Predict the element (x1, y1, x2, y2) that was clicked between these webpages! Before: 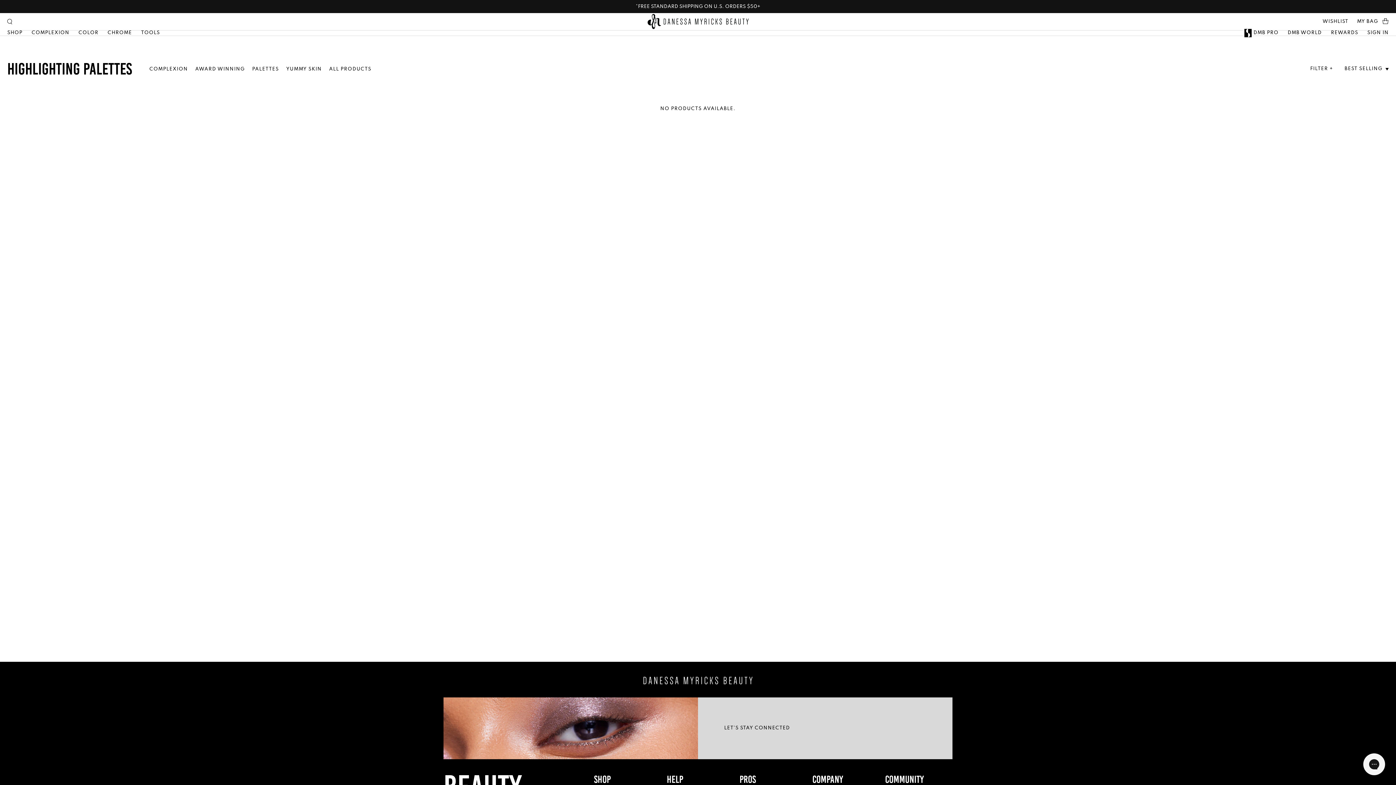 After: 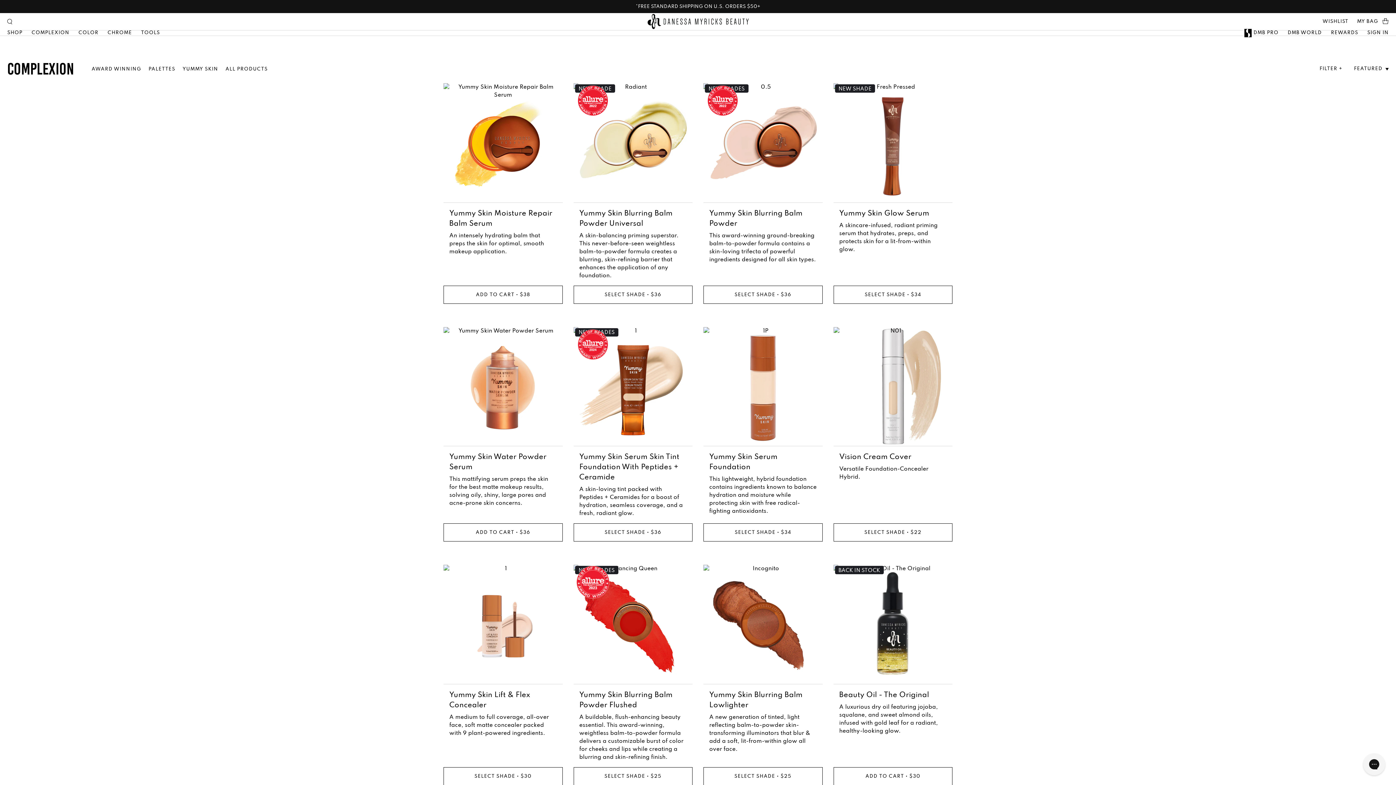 Action: bbox: (145, 66, 191, 71) label: COMPLEXION